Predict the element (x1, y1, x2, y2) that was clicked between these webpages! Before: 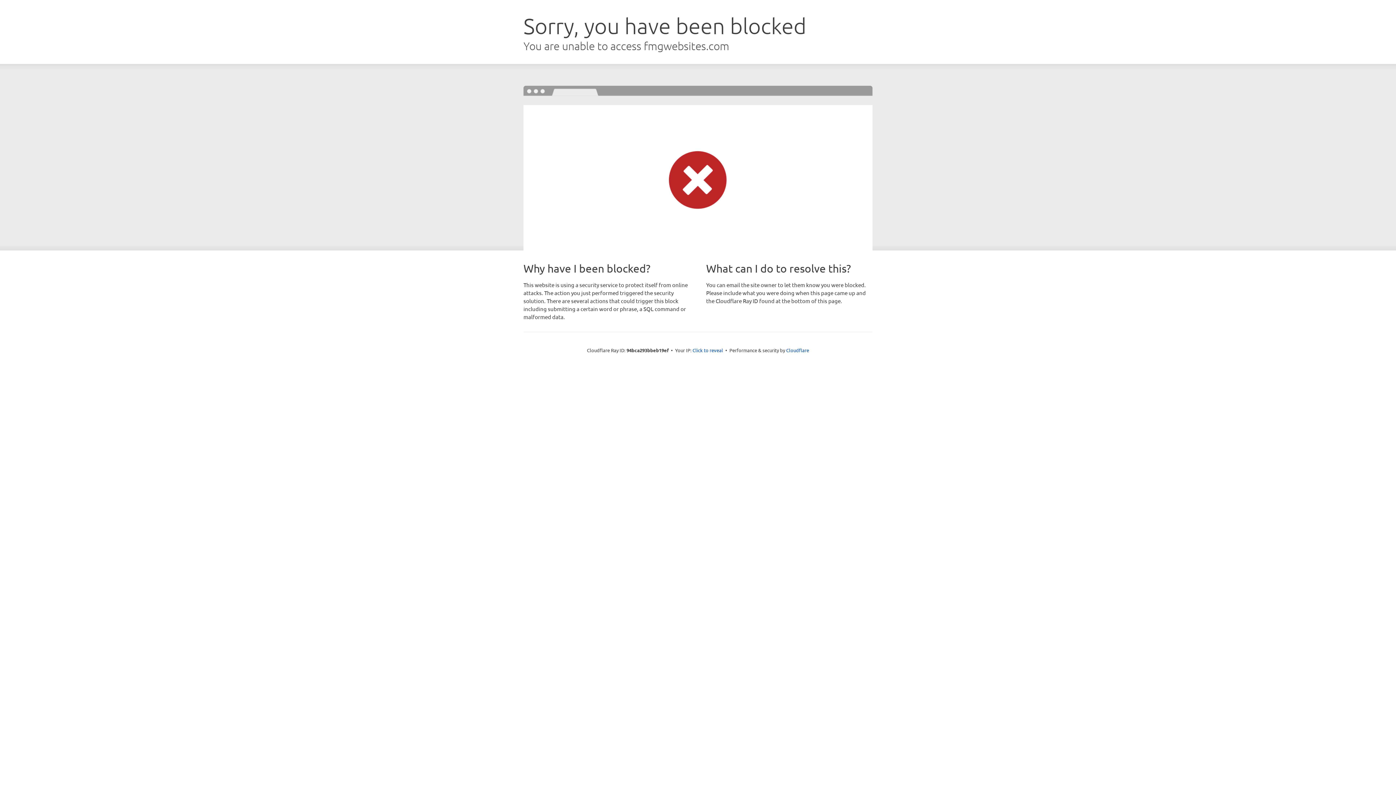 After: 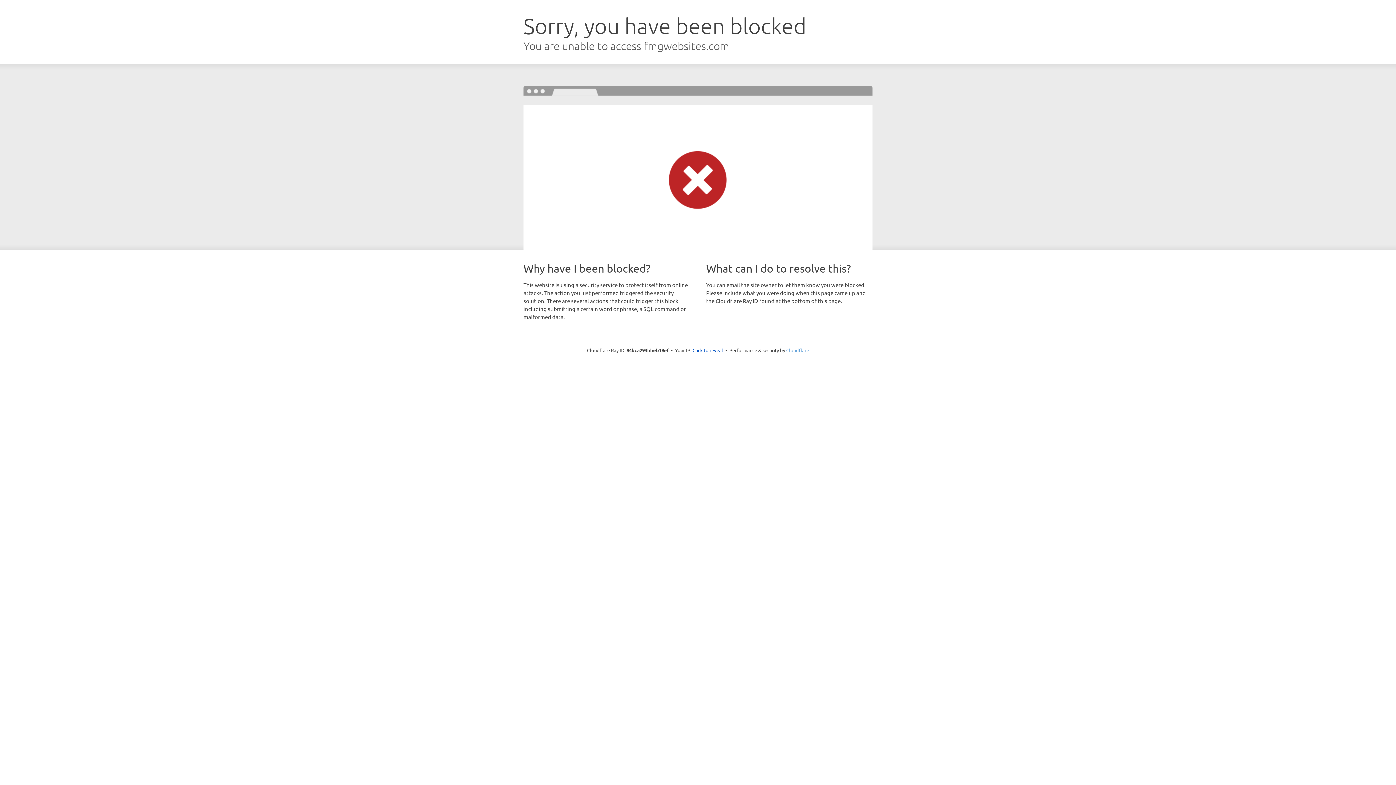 Action: bbox: (786, 347, 809, 353) label: Cloudflare